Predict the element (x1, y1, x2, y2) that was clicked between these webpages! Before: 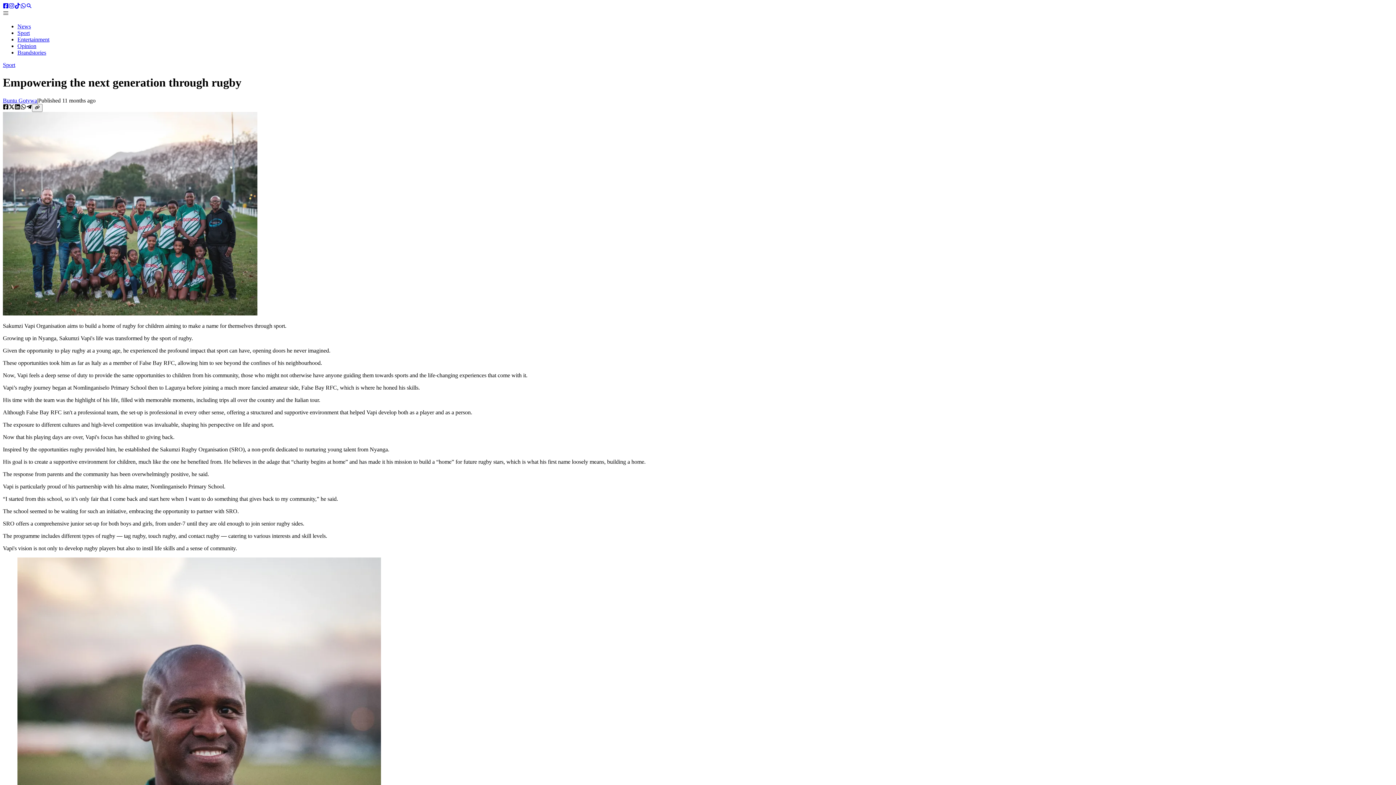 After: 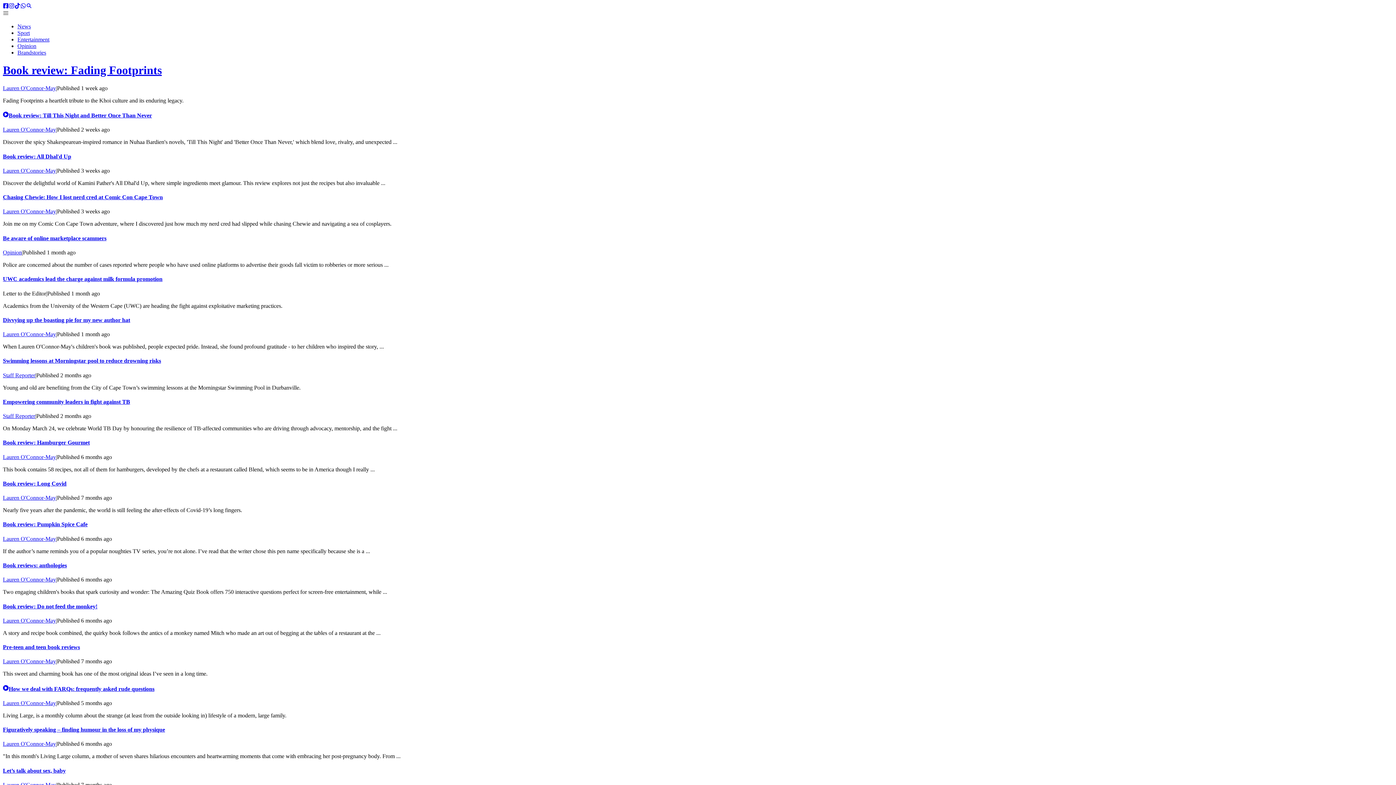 Action: bbox: (17, 42, 36, 49) label: Opinion